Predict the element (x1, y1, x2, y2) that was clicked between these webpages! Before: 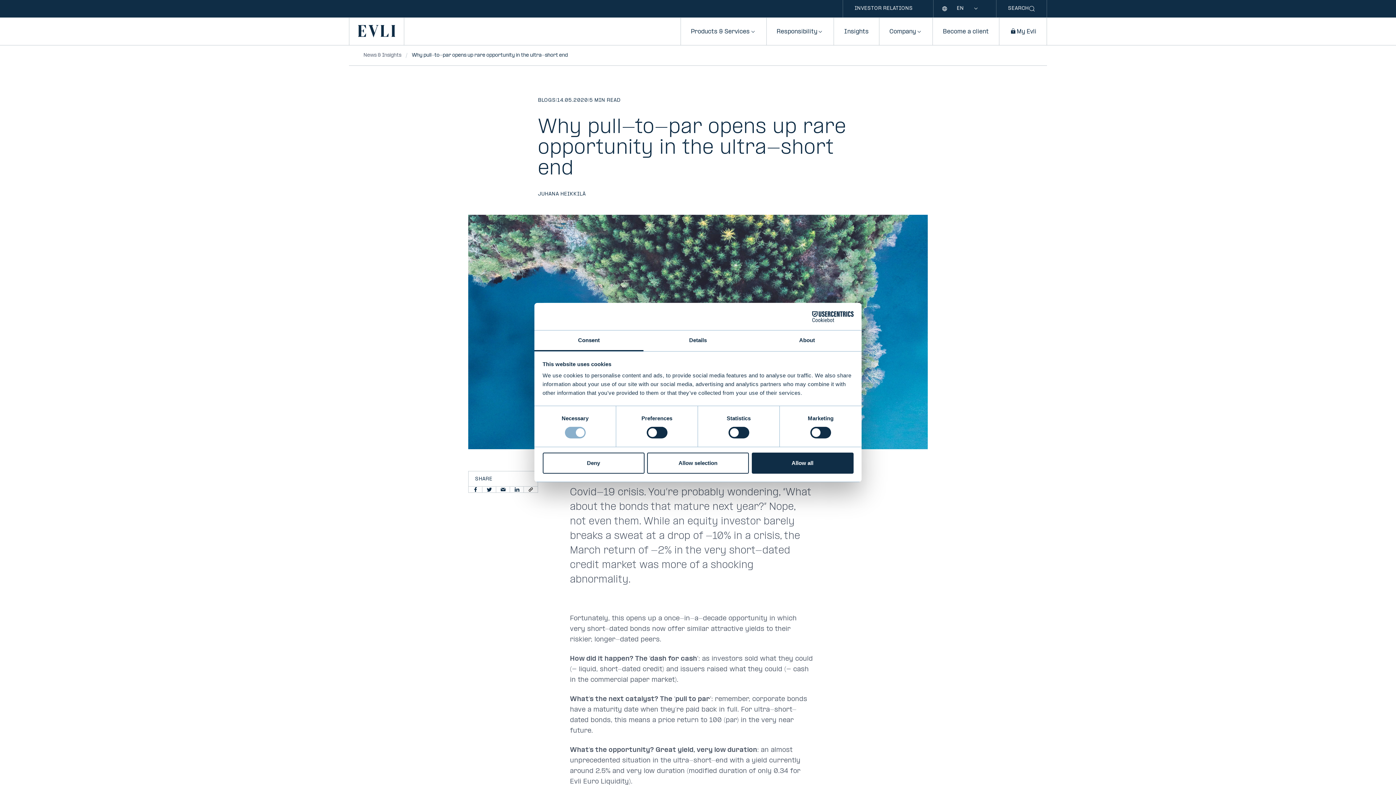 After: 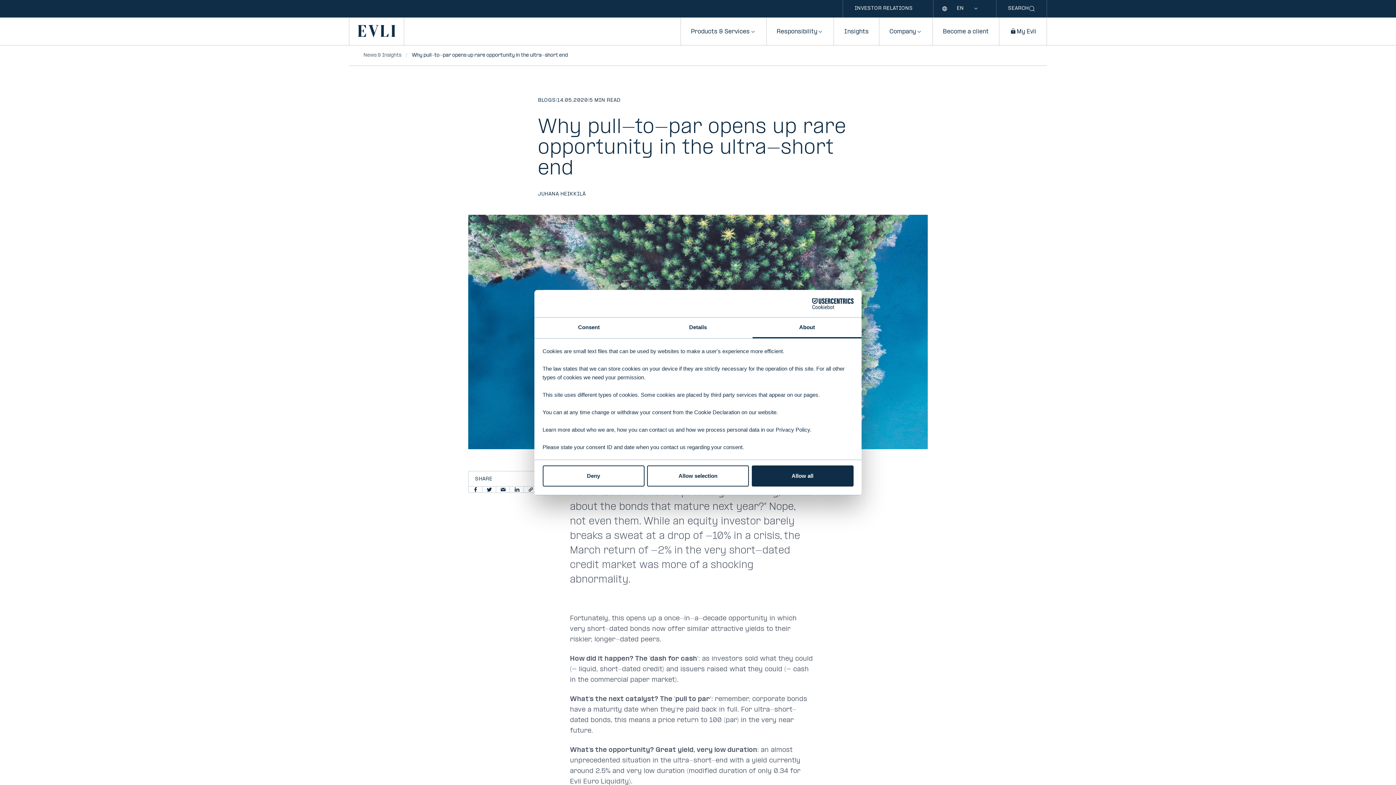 Action: bbox: (752, 330, 861, 351) label: About